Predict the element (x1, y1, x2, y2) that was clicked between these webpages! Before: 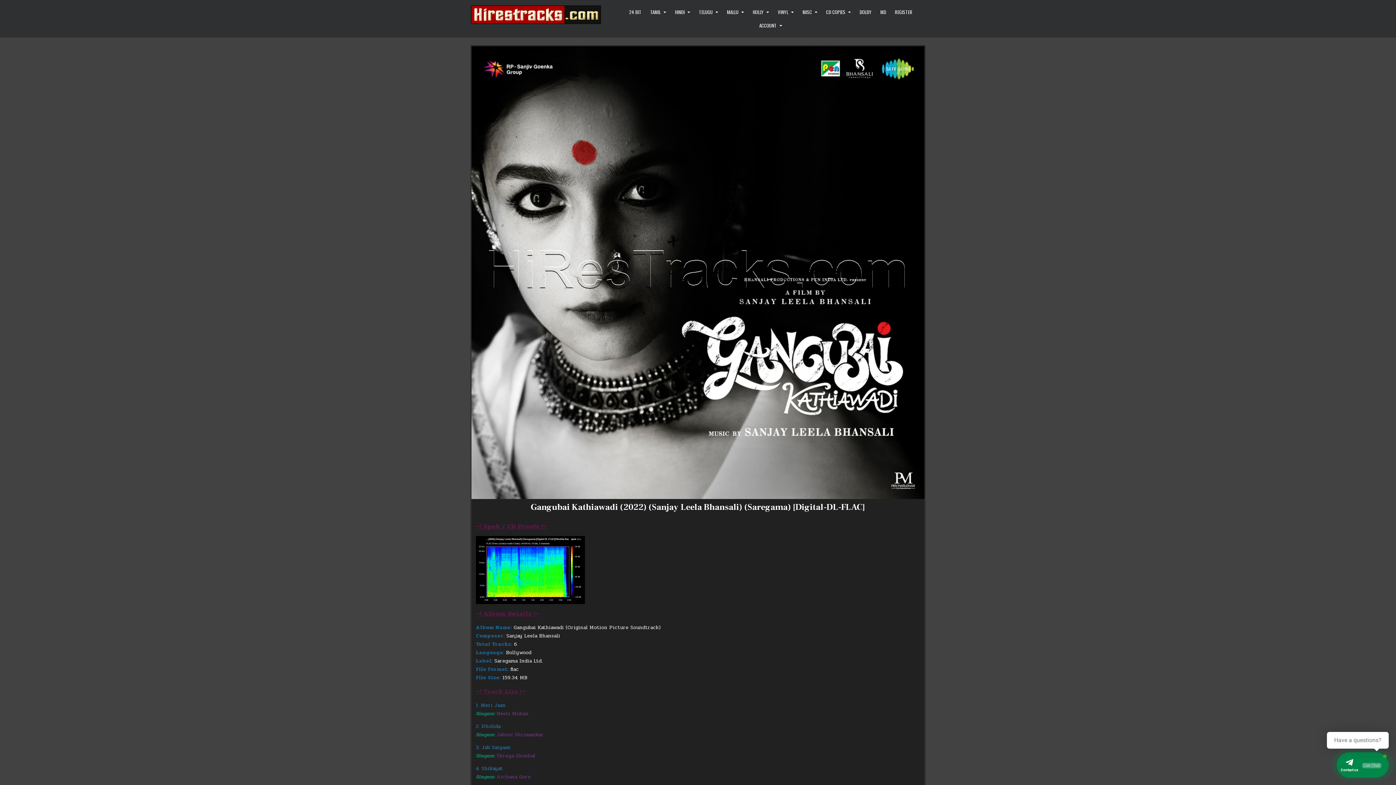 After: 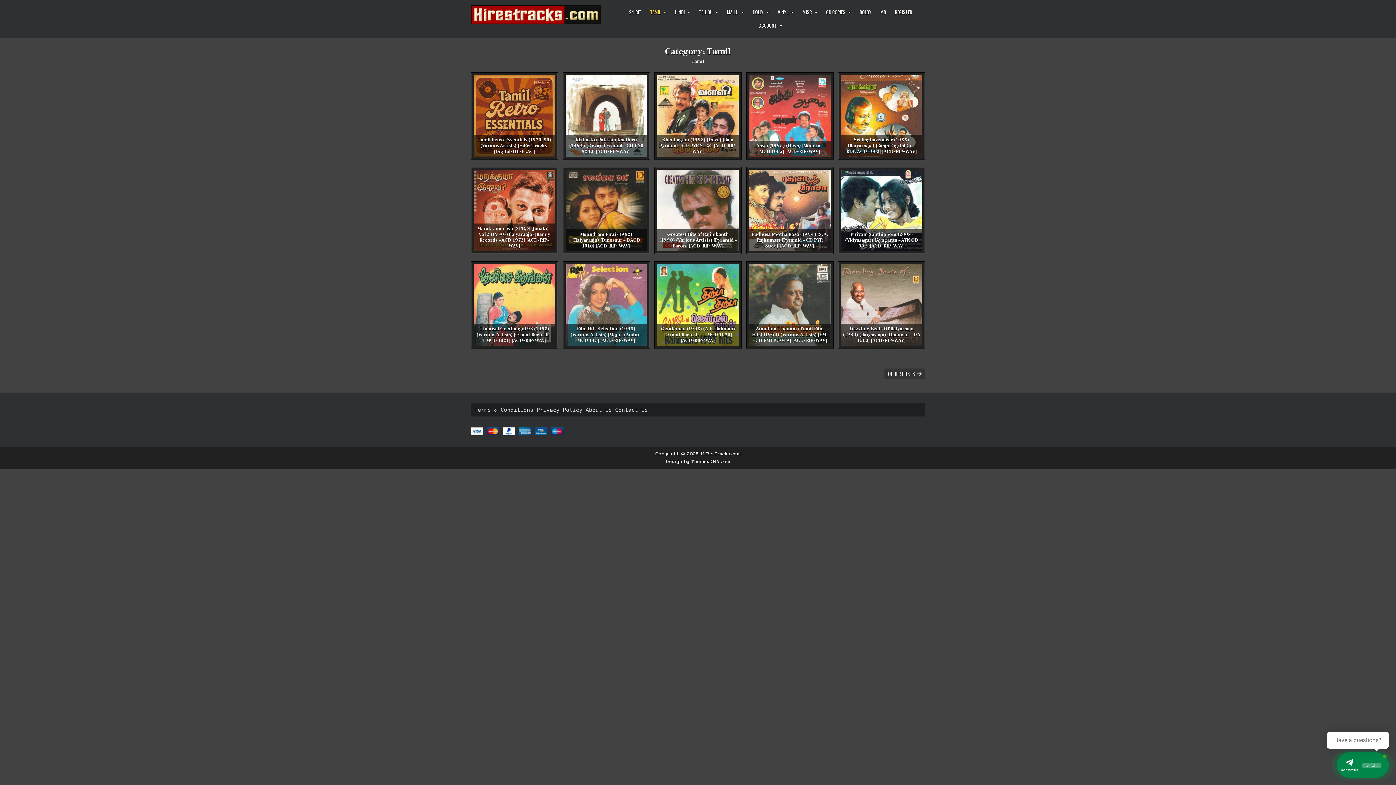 Action: bbox: (646, 5, 670, 18) label: TAMIL